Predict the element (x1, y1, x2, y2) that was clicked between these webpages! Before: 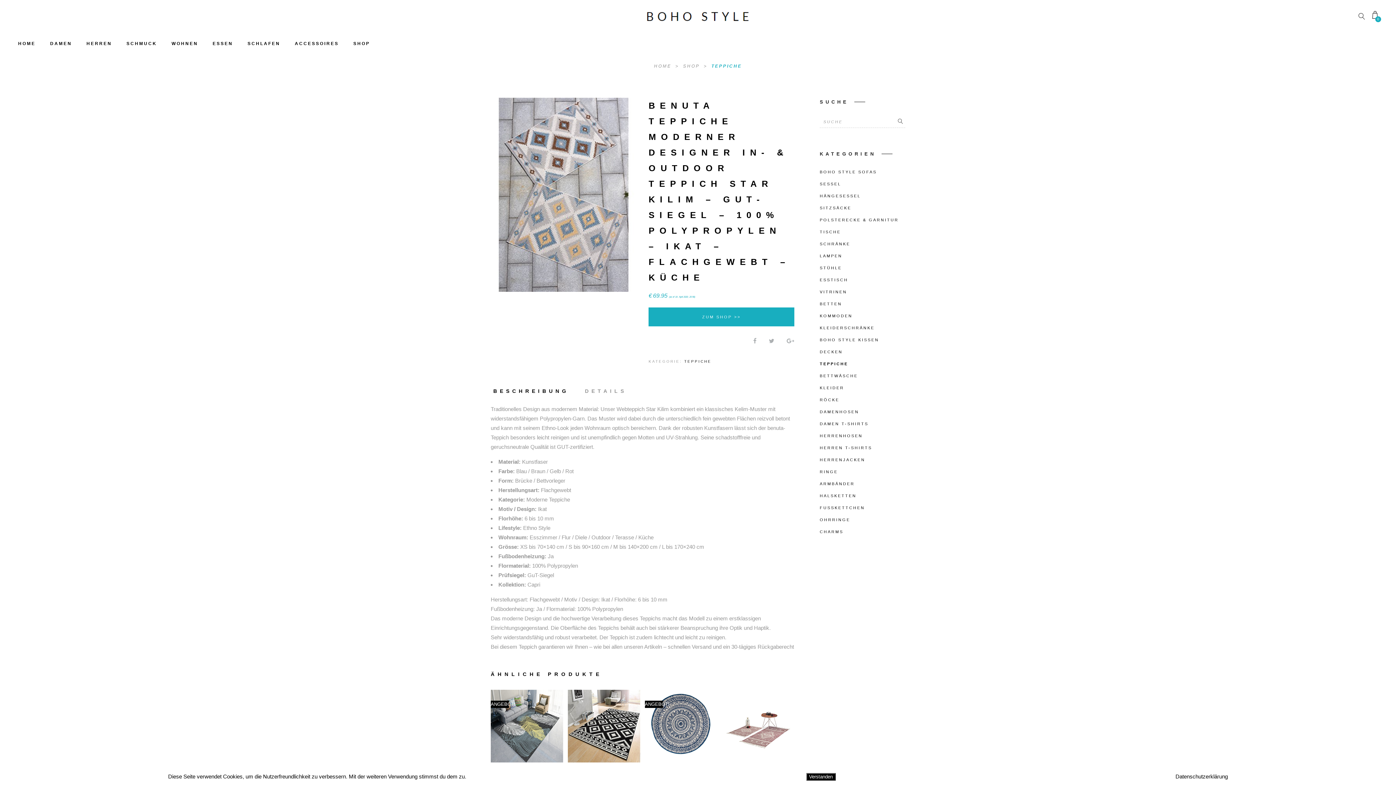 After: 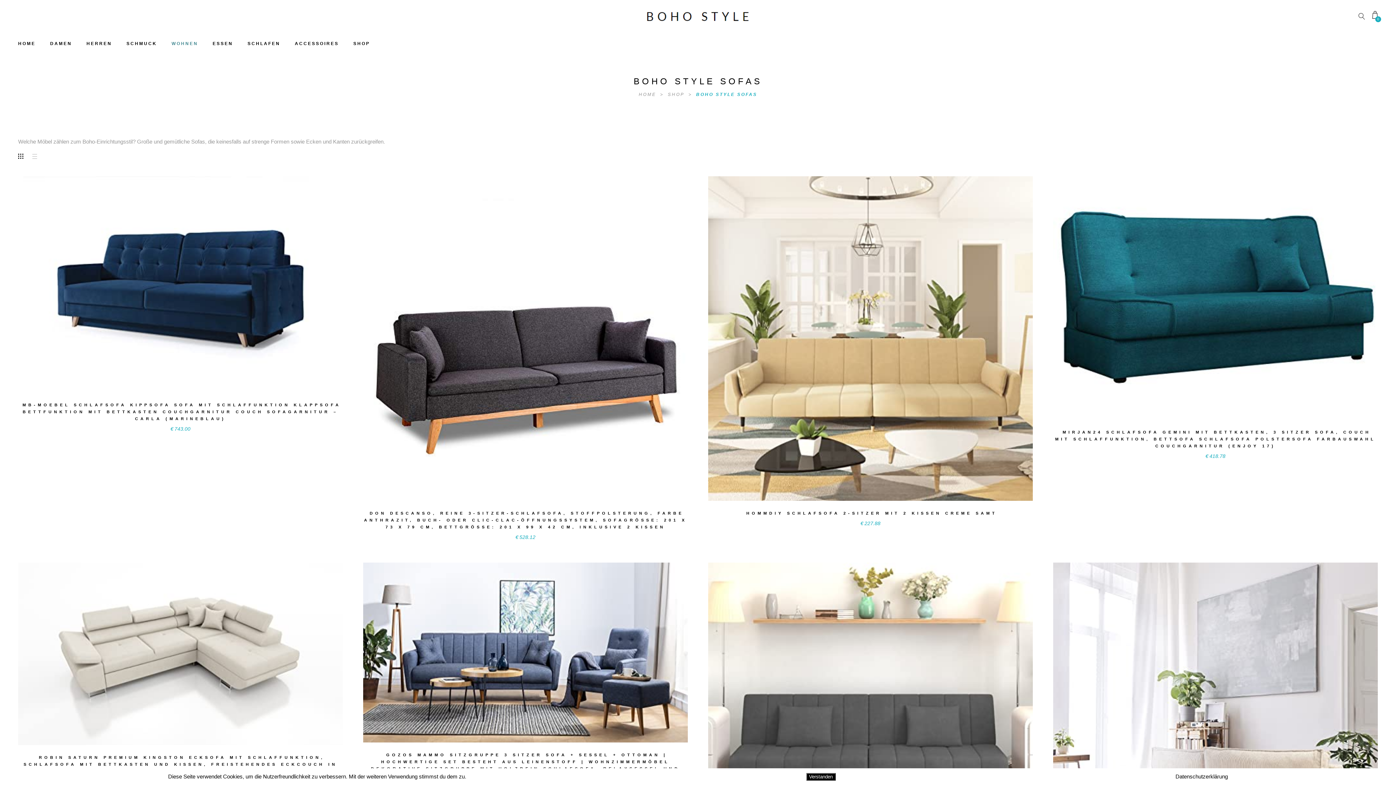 Action: bbox: (820, 169, 877, 174) label: BOHO STYLE SOFAS